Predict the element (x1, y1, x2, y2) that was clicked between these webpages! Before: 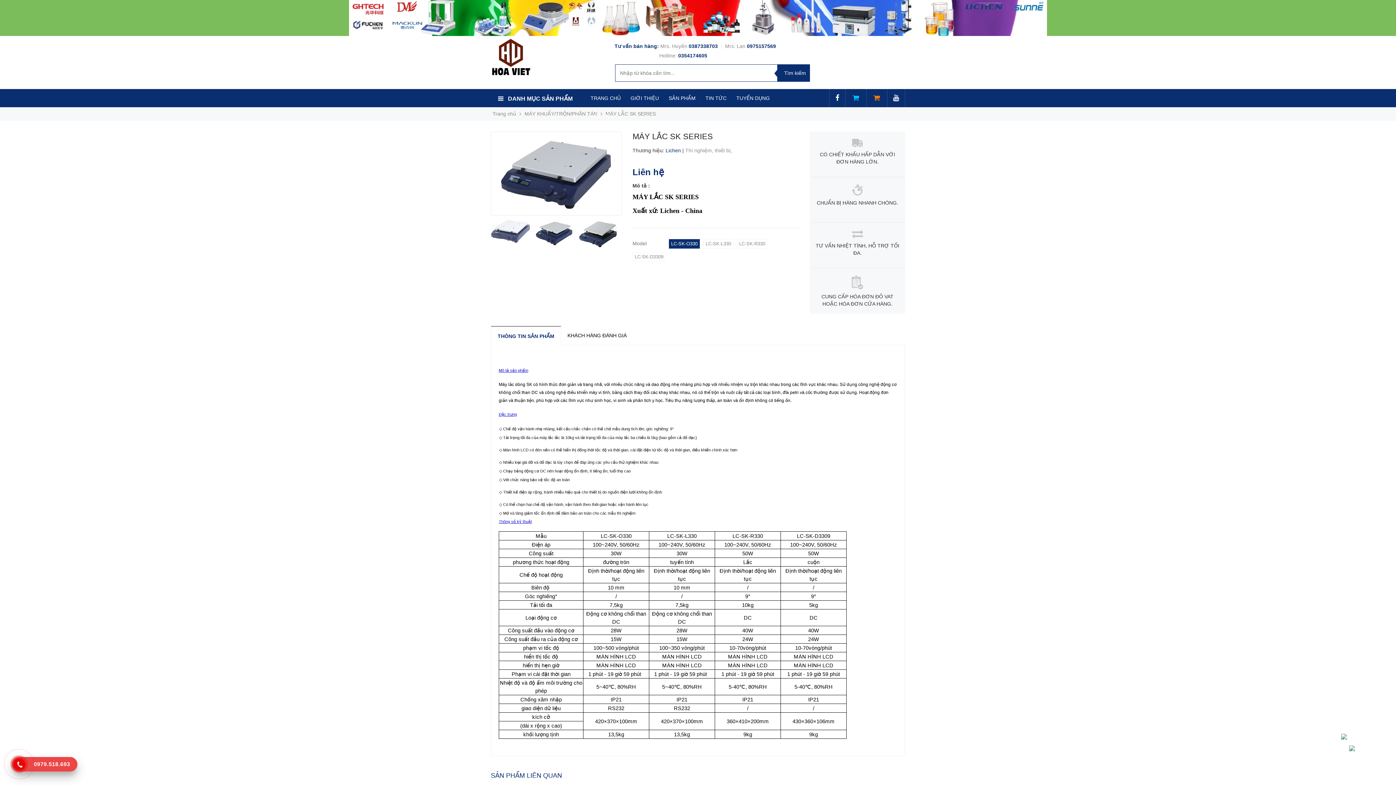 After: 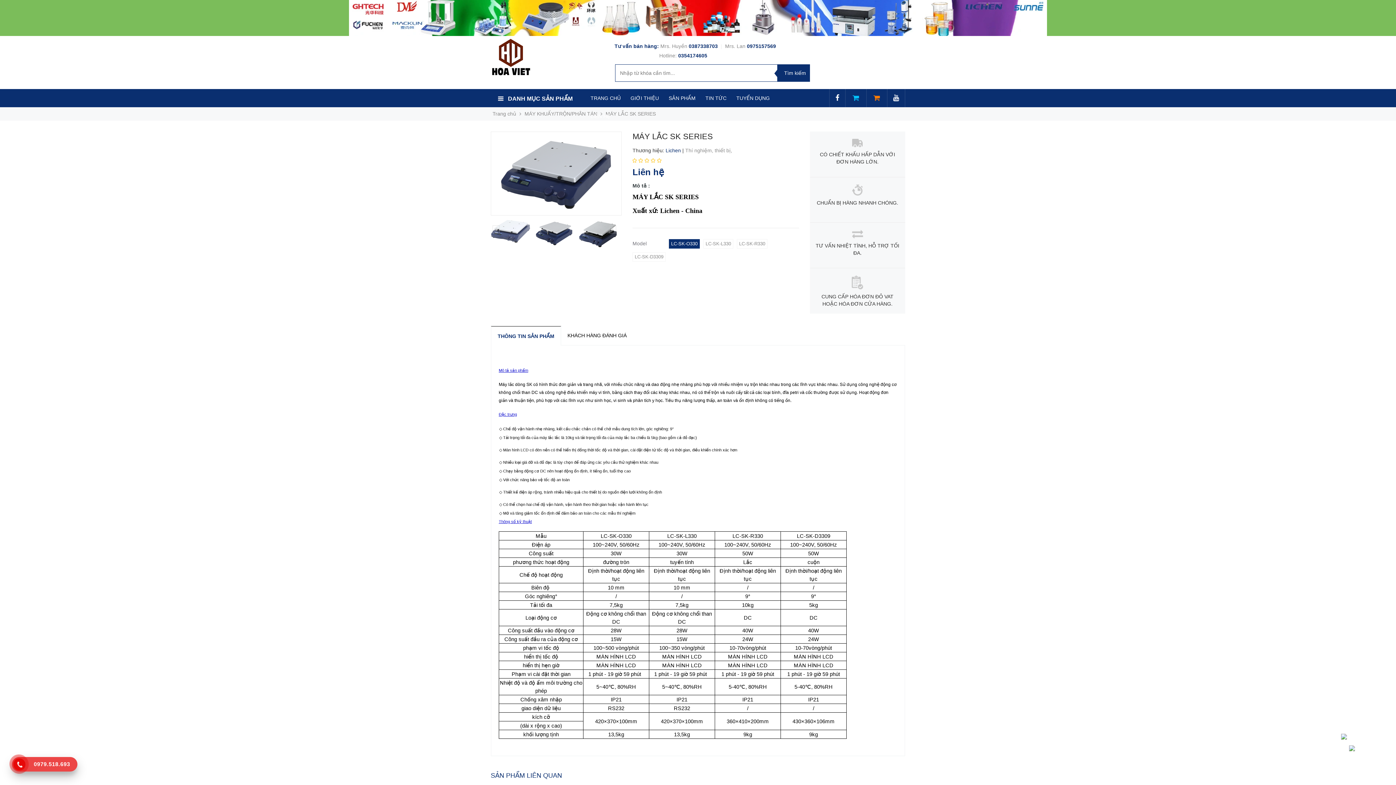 Action: bbox: (747, 43, 776, 49) label: 0975157569